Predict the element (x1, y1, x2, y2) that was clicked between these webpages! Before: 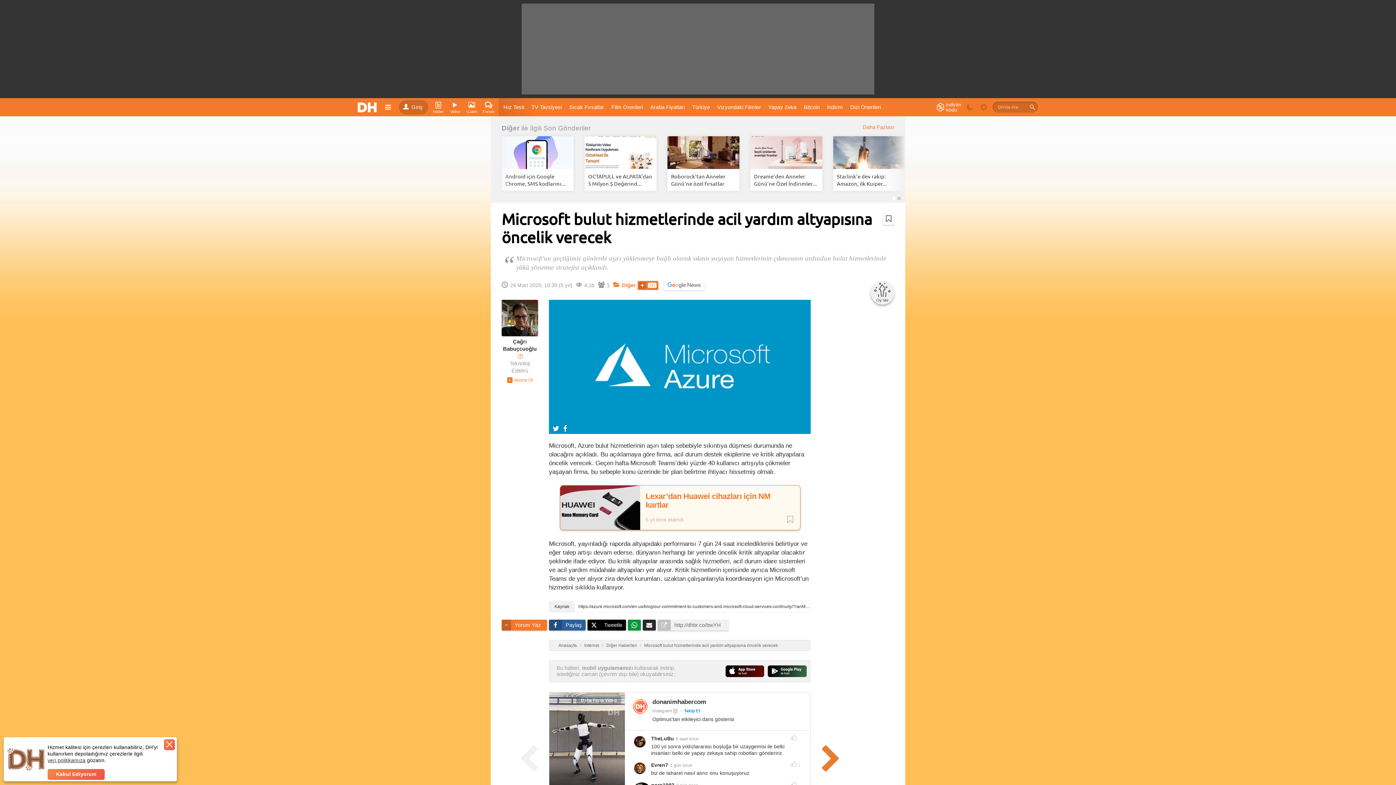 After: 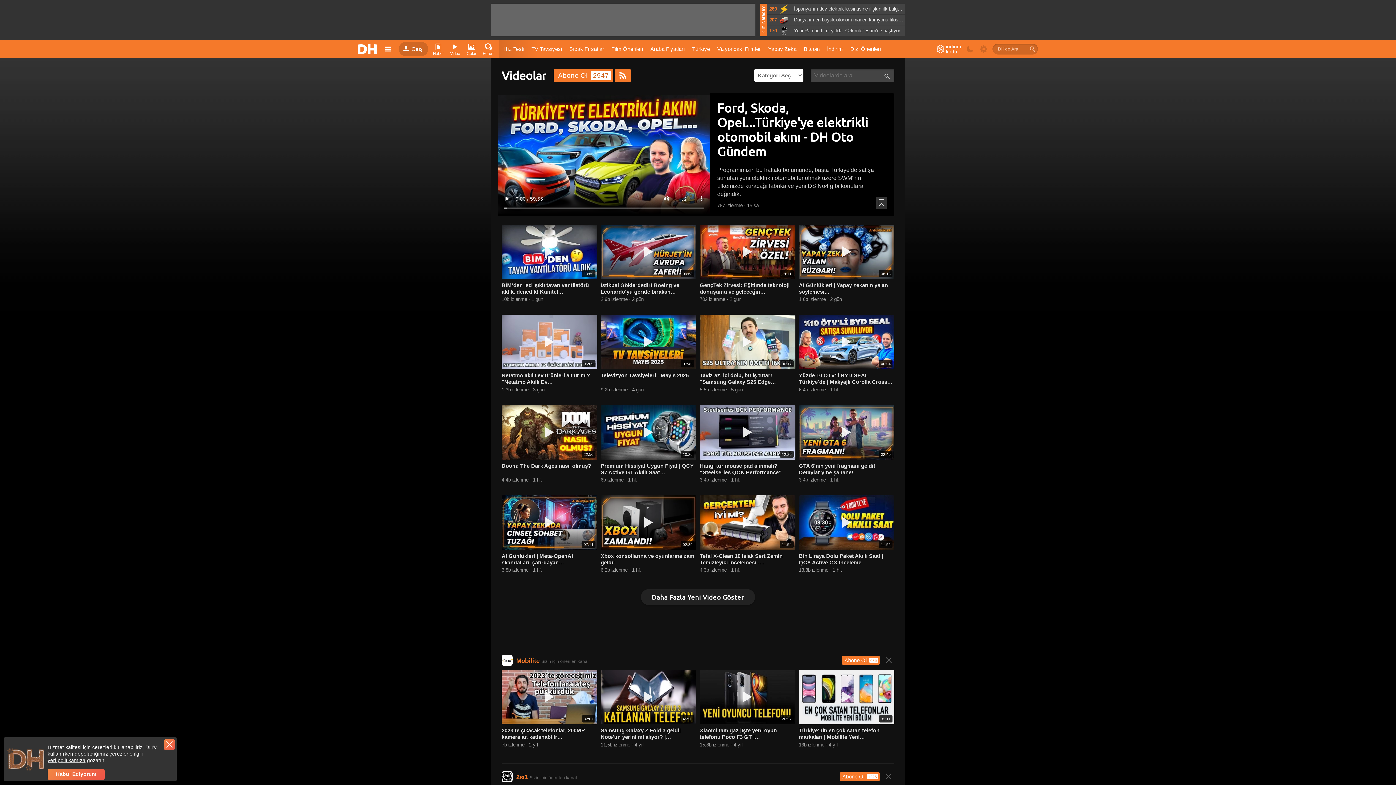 Action: bbox: (446, 100, 463, 114) label: Video